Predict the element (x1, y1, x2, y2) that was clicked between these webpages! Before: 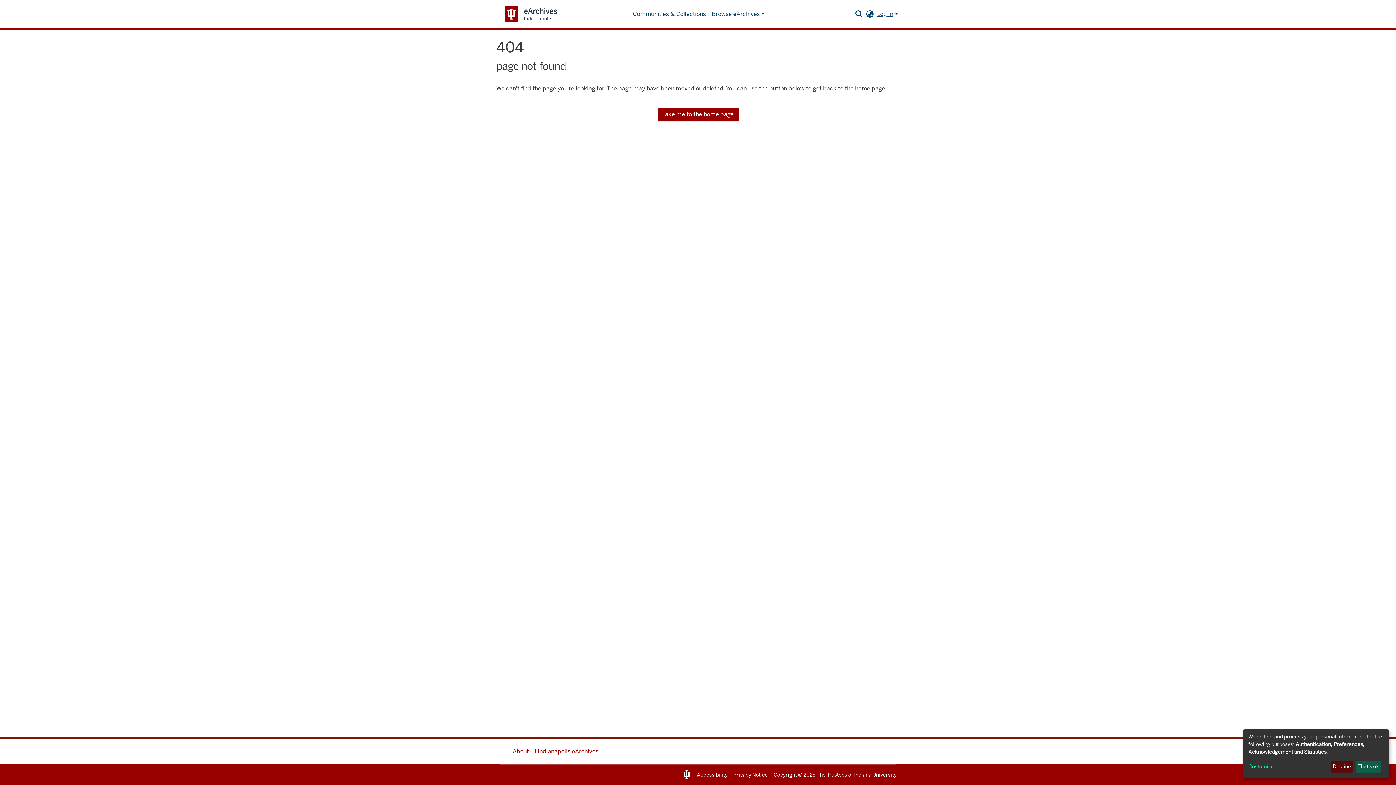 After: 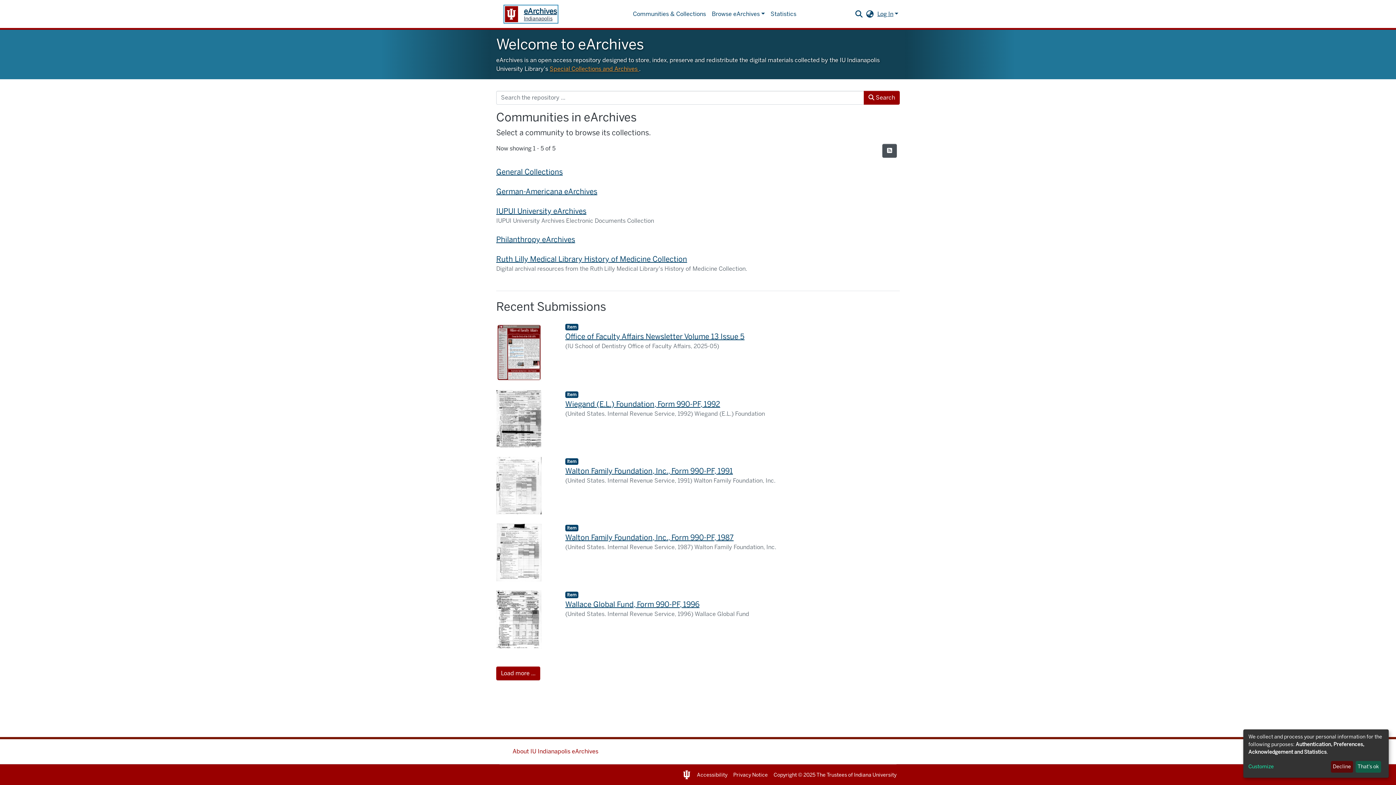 Action: label: eArchives
Indianapolis bbox: (505, 6, 557, 22)